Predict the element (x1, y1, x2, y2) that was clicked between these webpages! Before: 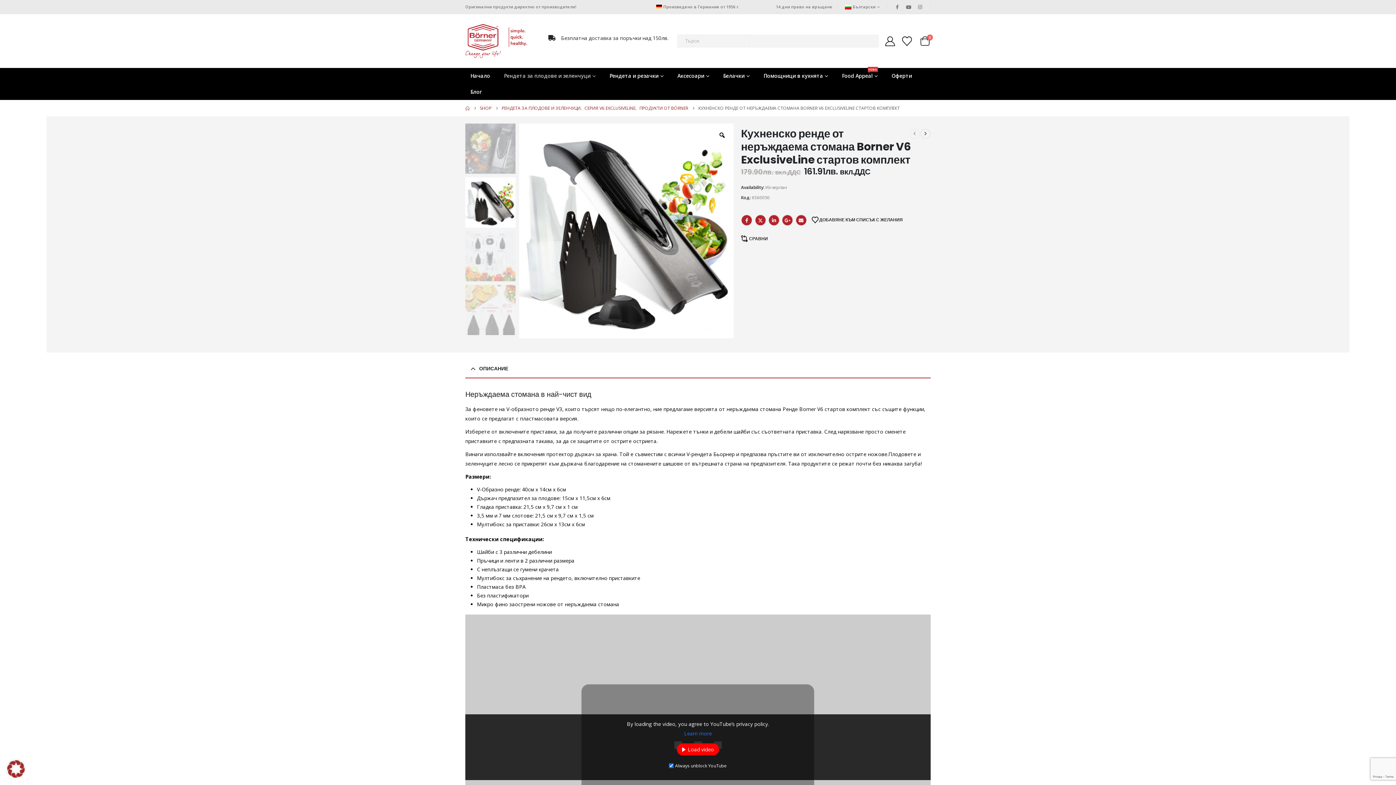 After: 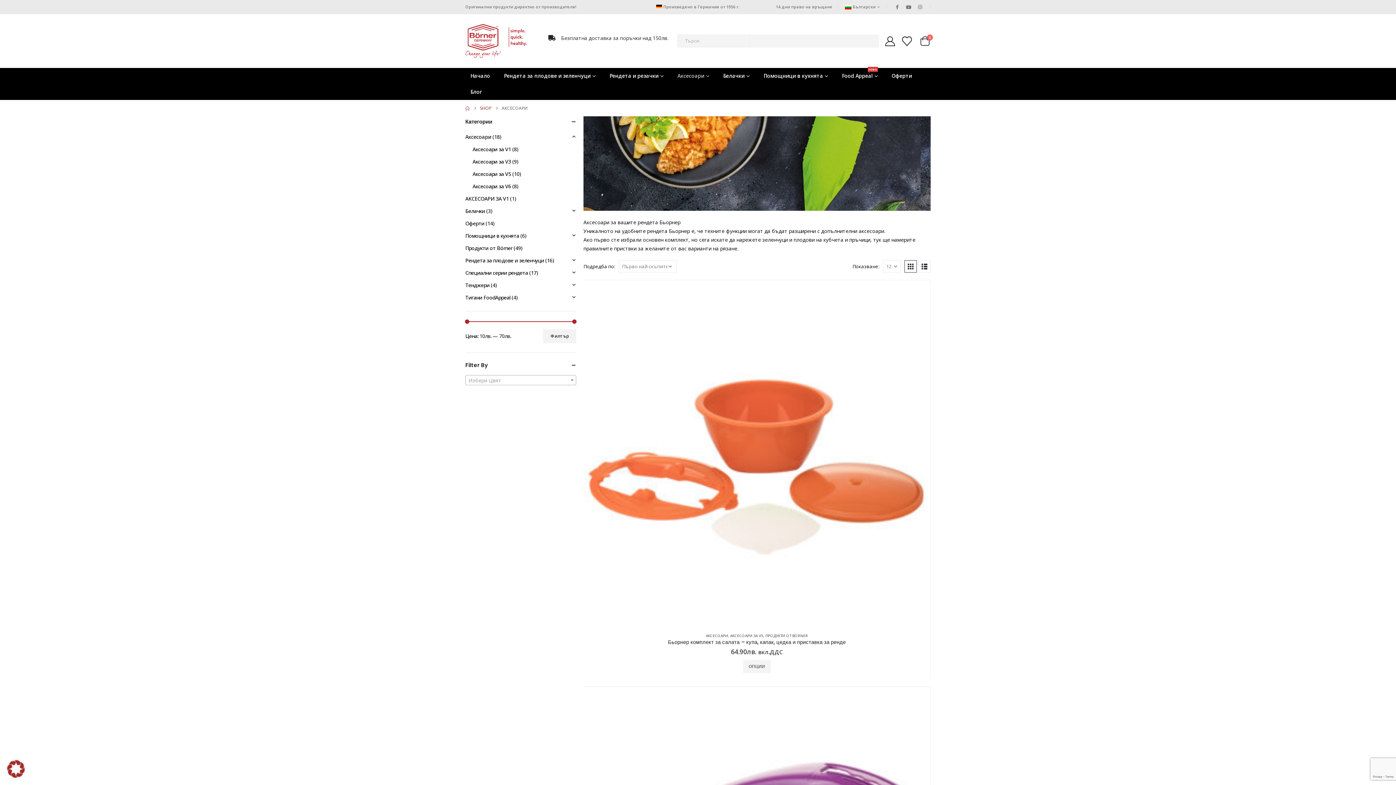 Action: label: Аксесоари bbox: (677, 68, 710, 84)